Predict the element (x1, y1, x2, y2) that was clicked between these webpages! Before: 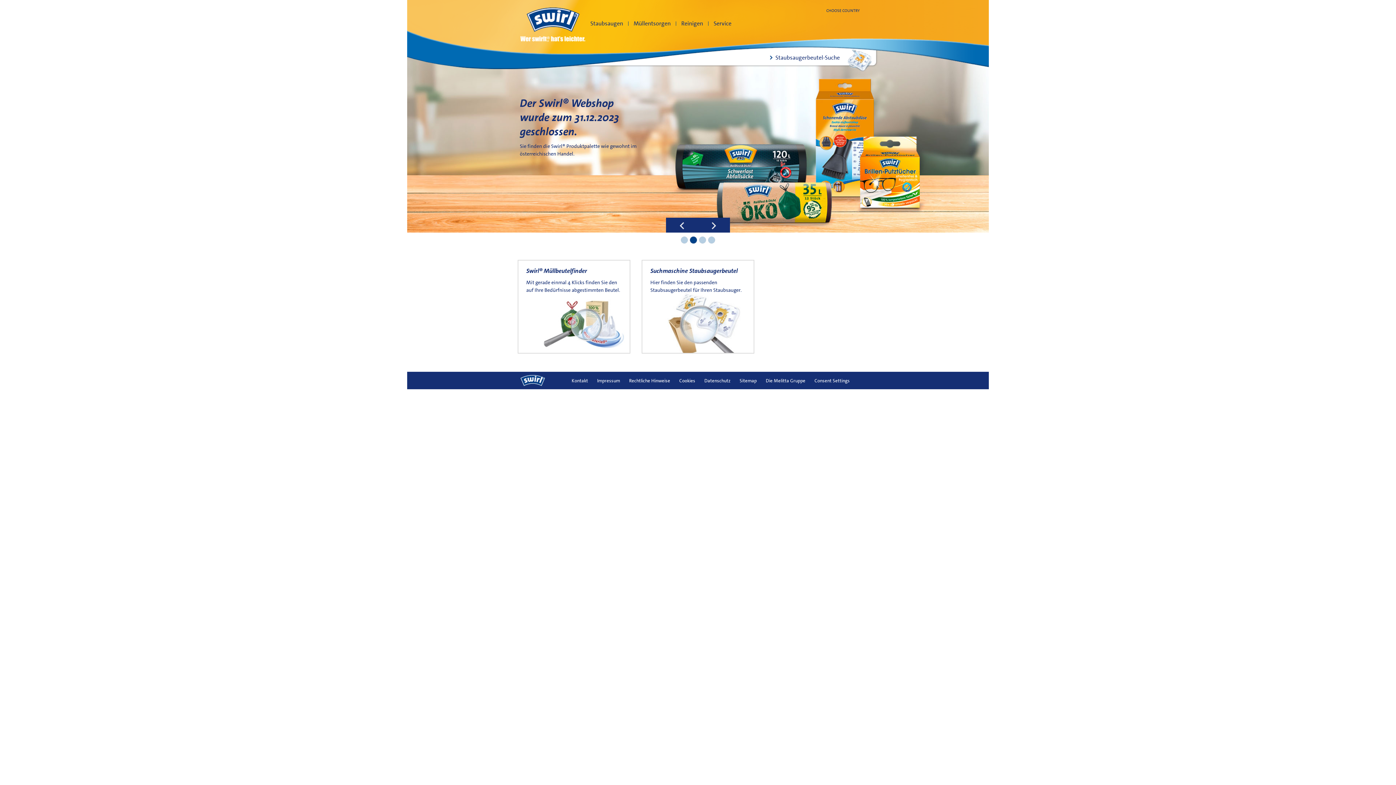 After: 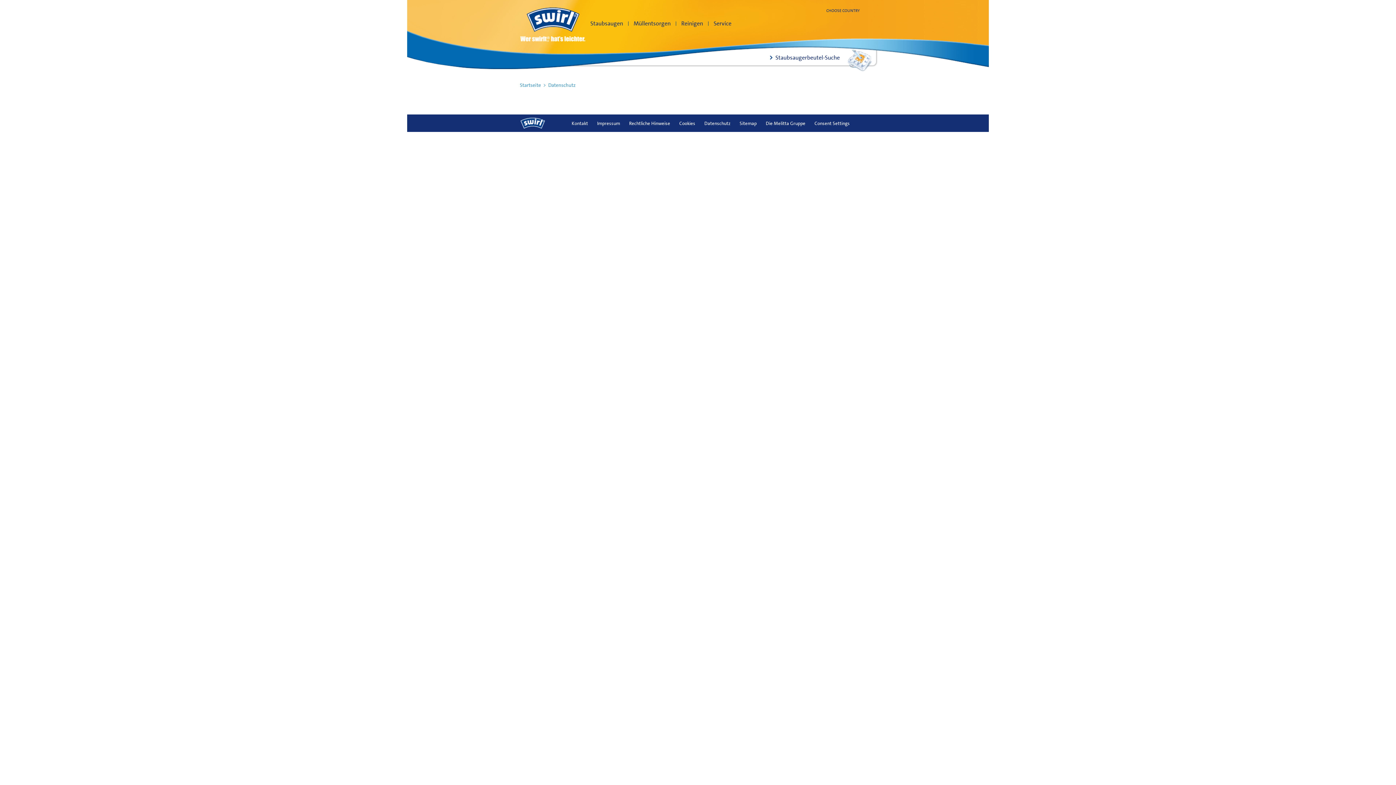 Action: bbox: (704, 377, 730, 384) label: Datenschutz